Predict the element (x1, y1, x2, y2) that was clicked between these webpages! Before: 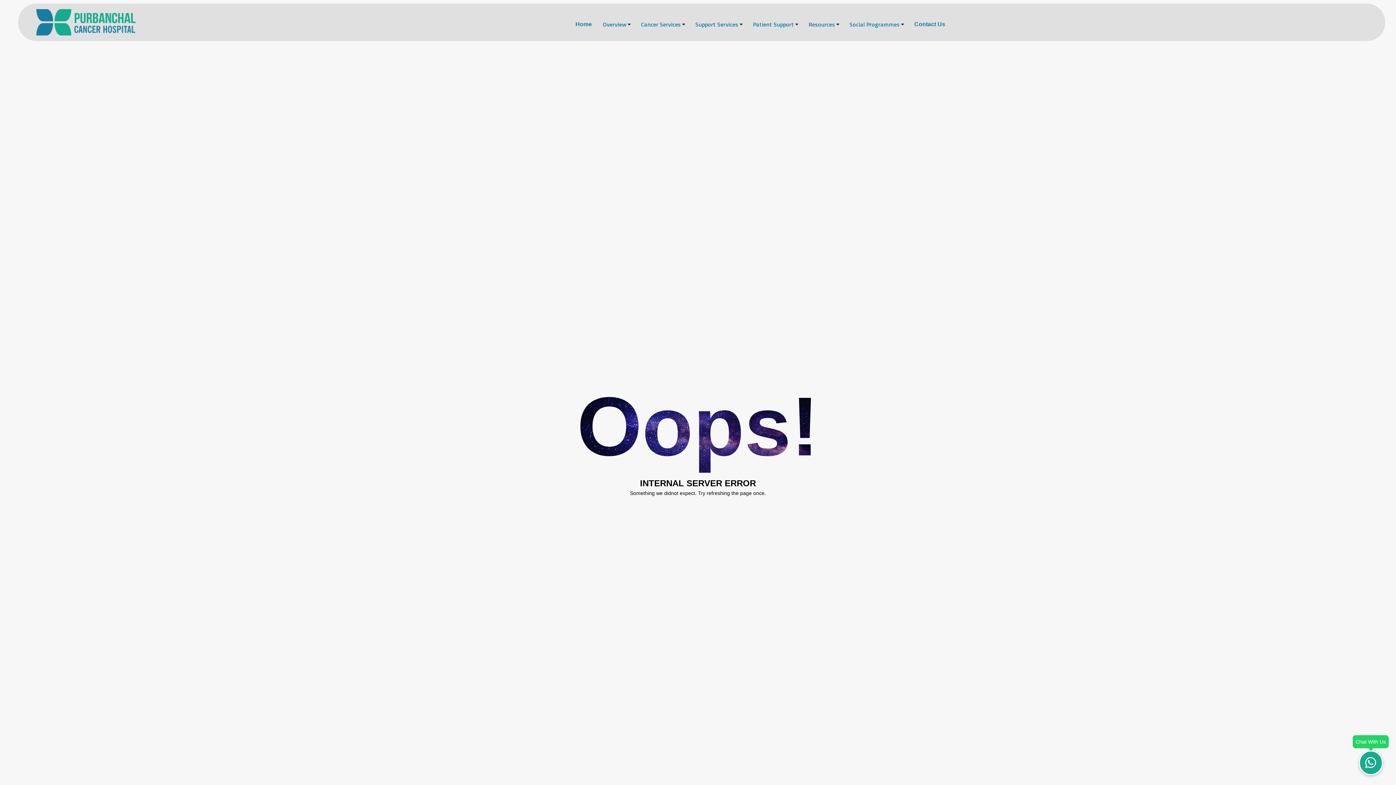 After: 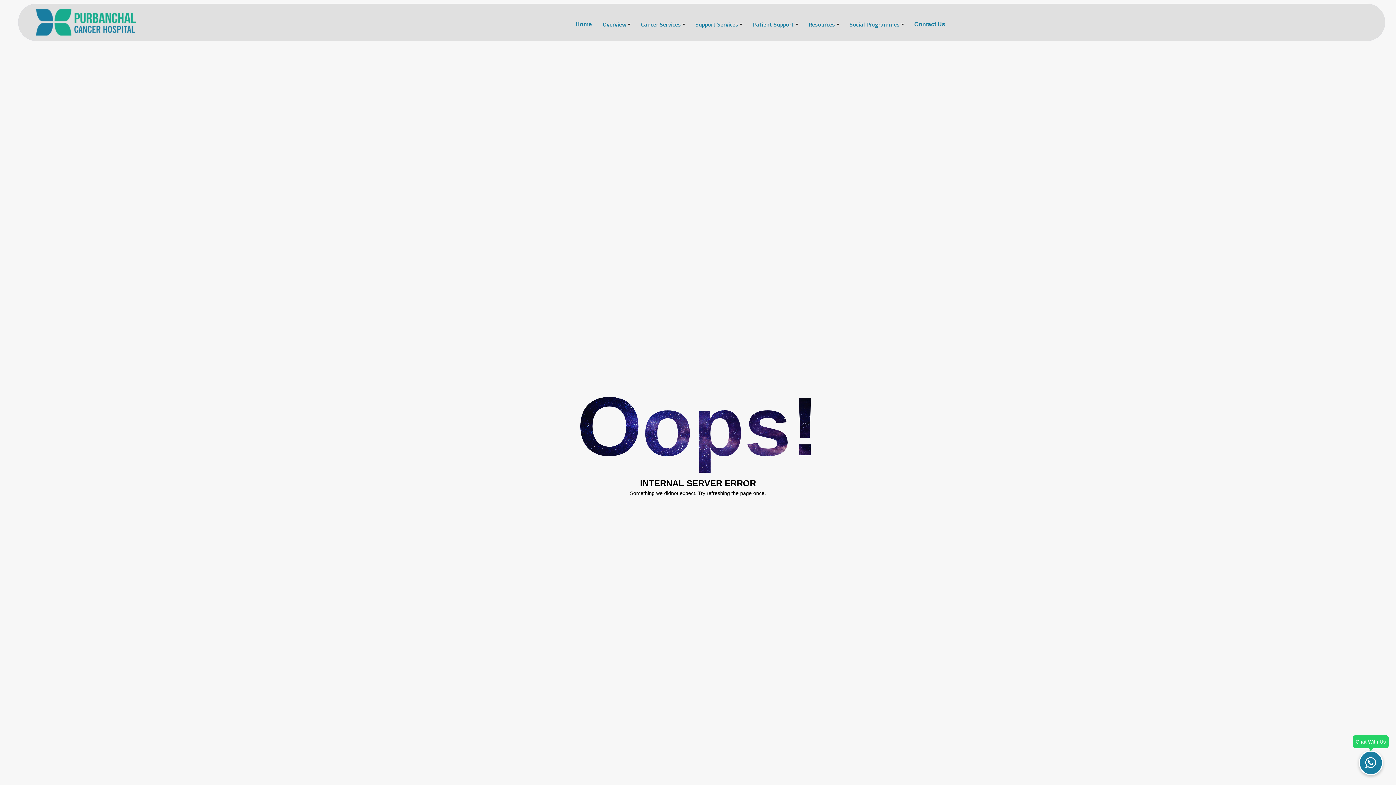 Action: bbox: (1359, 750, 1383, 775)